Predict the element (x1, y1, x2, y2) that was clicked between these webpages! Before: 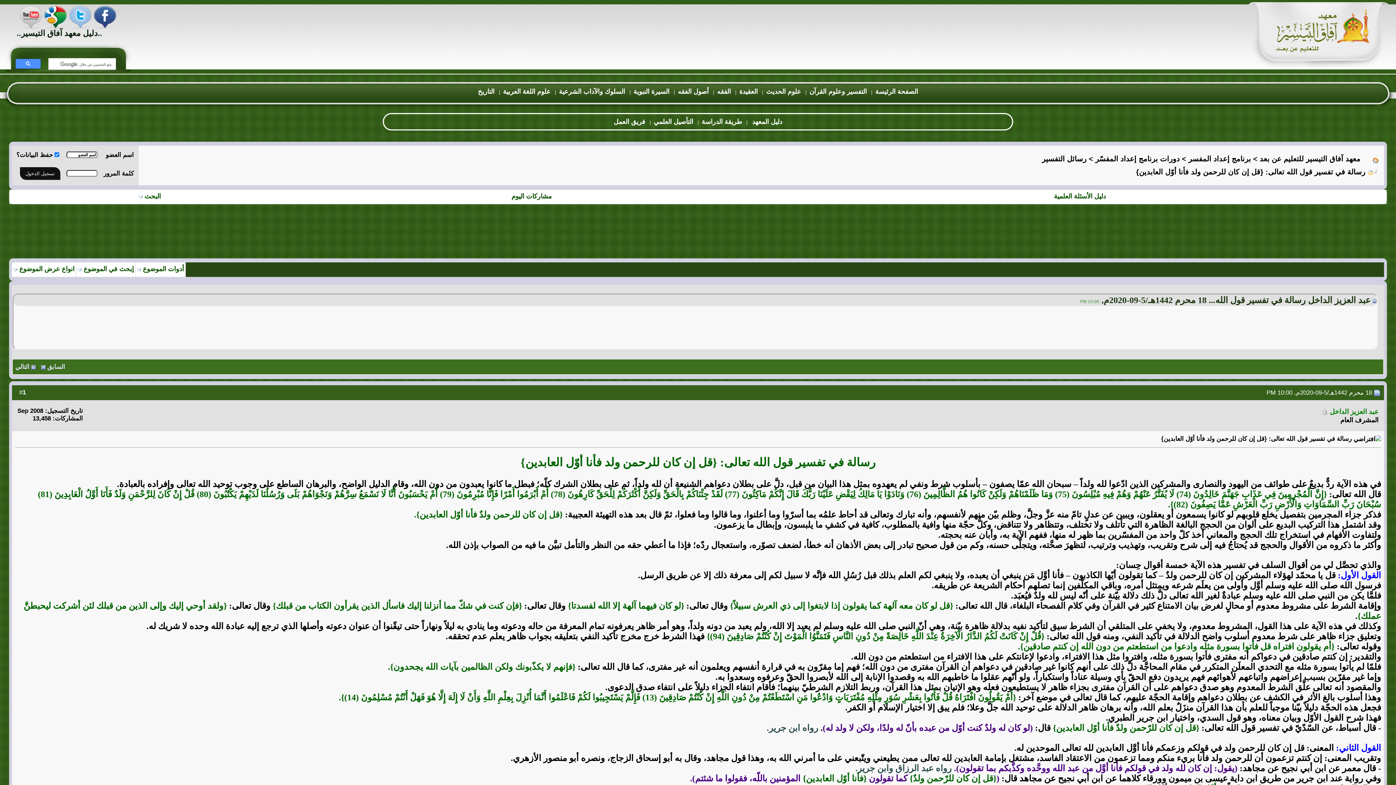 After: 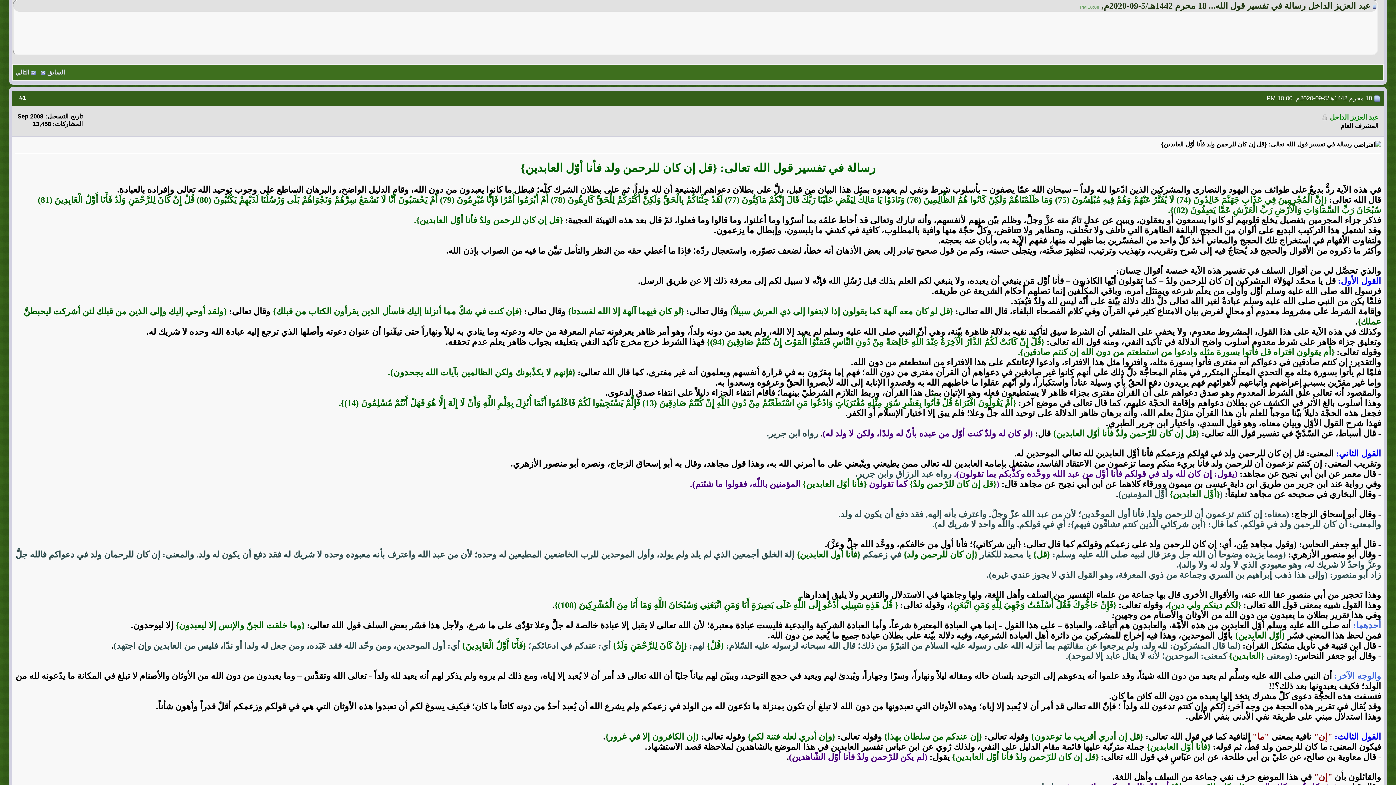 Action: bbox: (41, 363, 45, 370)